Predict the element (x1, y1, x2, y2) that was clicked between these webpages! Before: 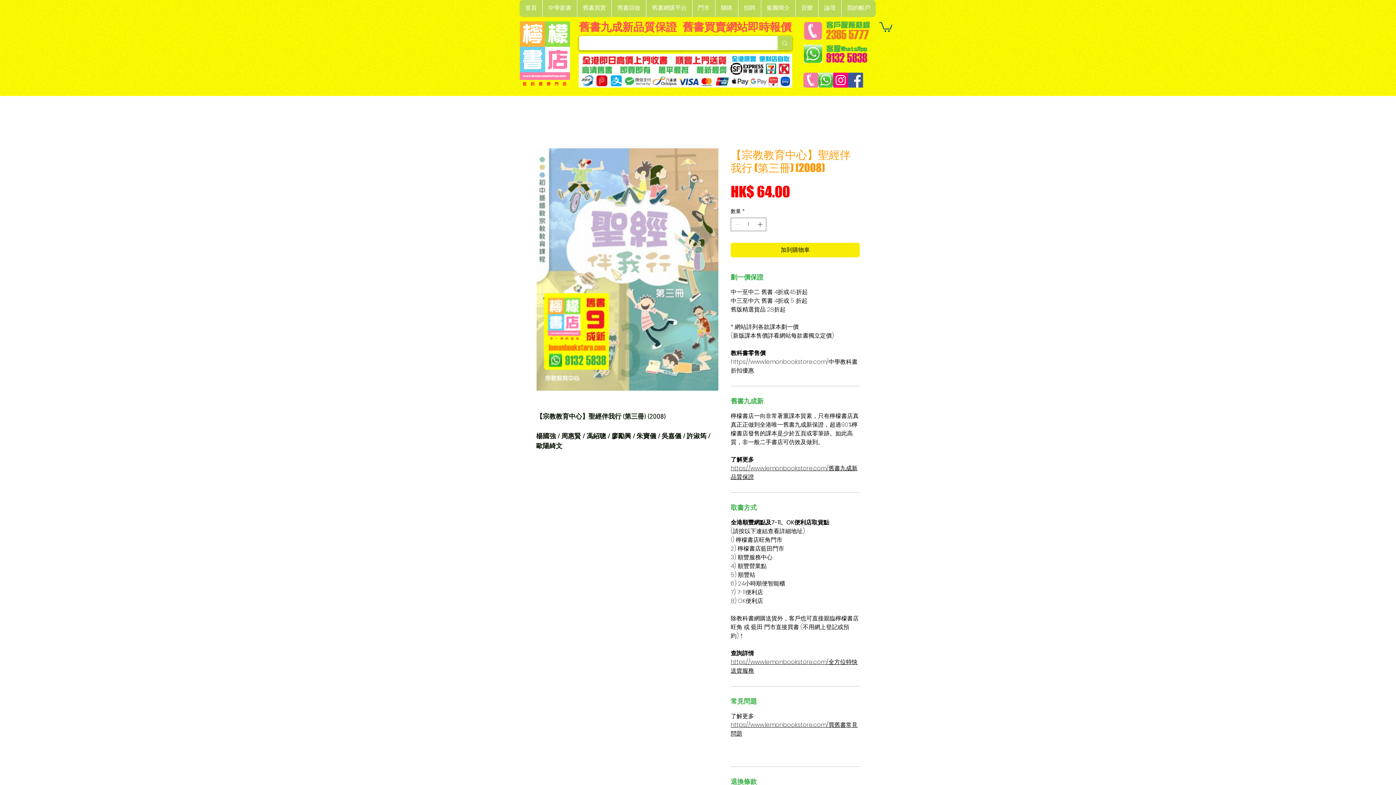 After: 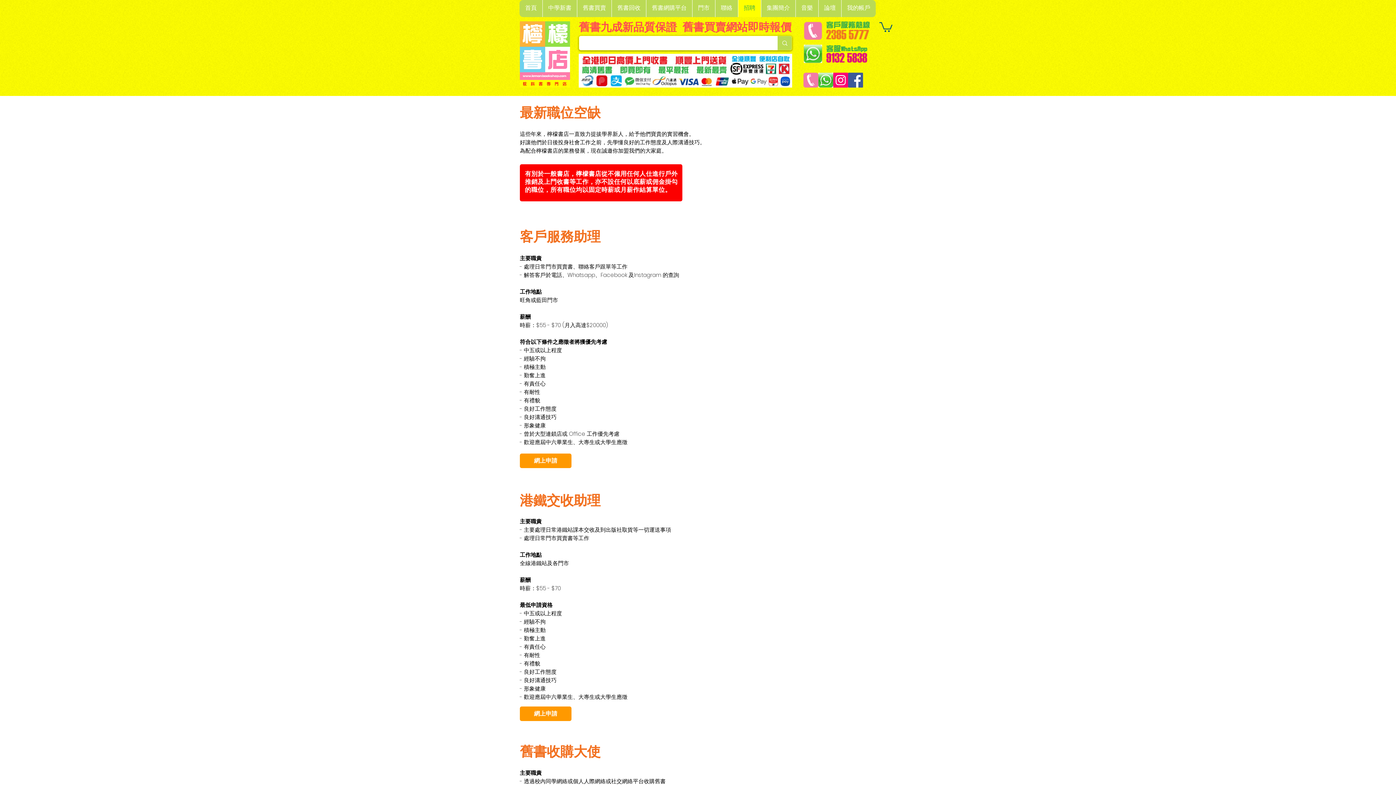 Action: bbox: (738, 0, 761, 17) label: 招聘